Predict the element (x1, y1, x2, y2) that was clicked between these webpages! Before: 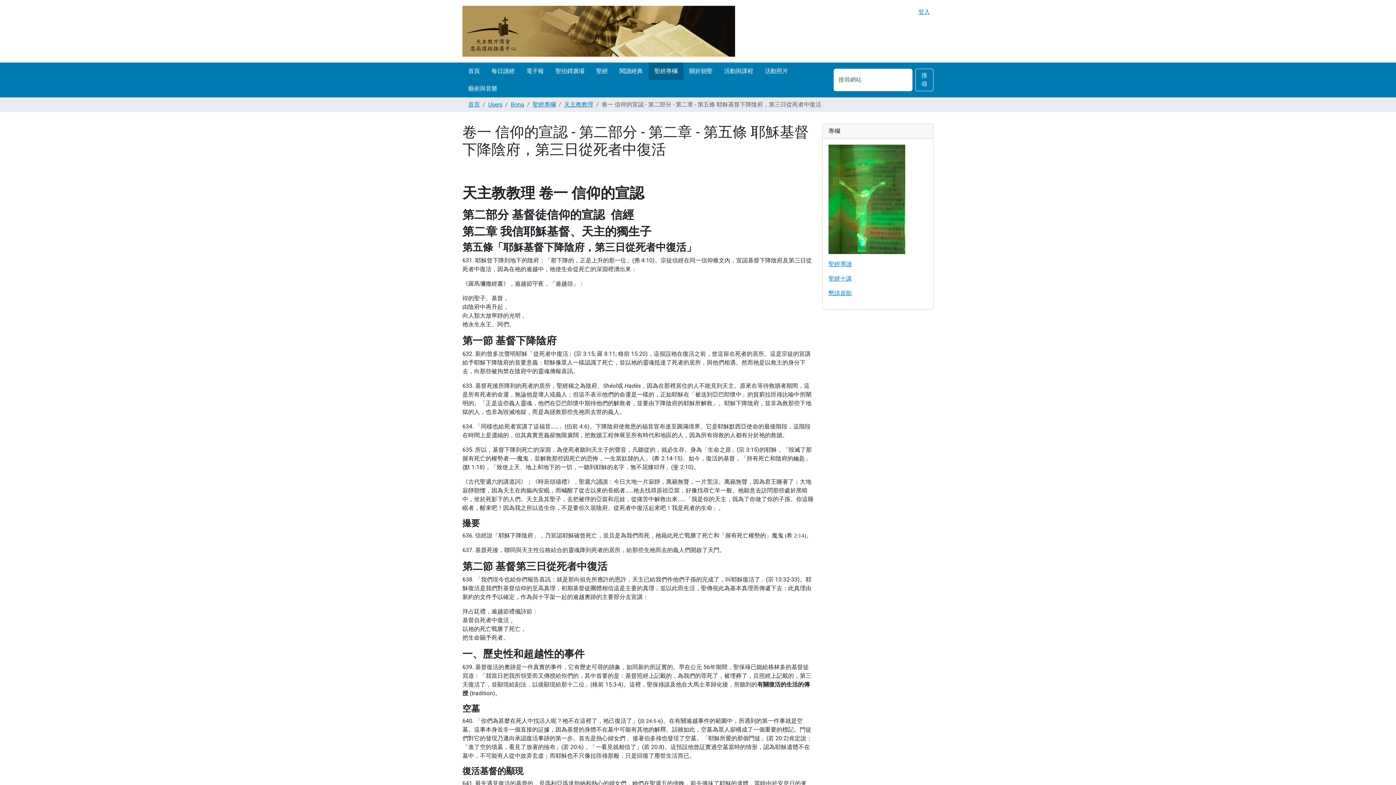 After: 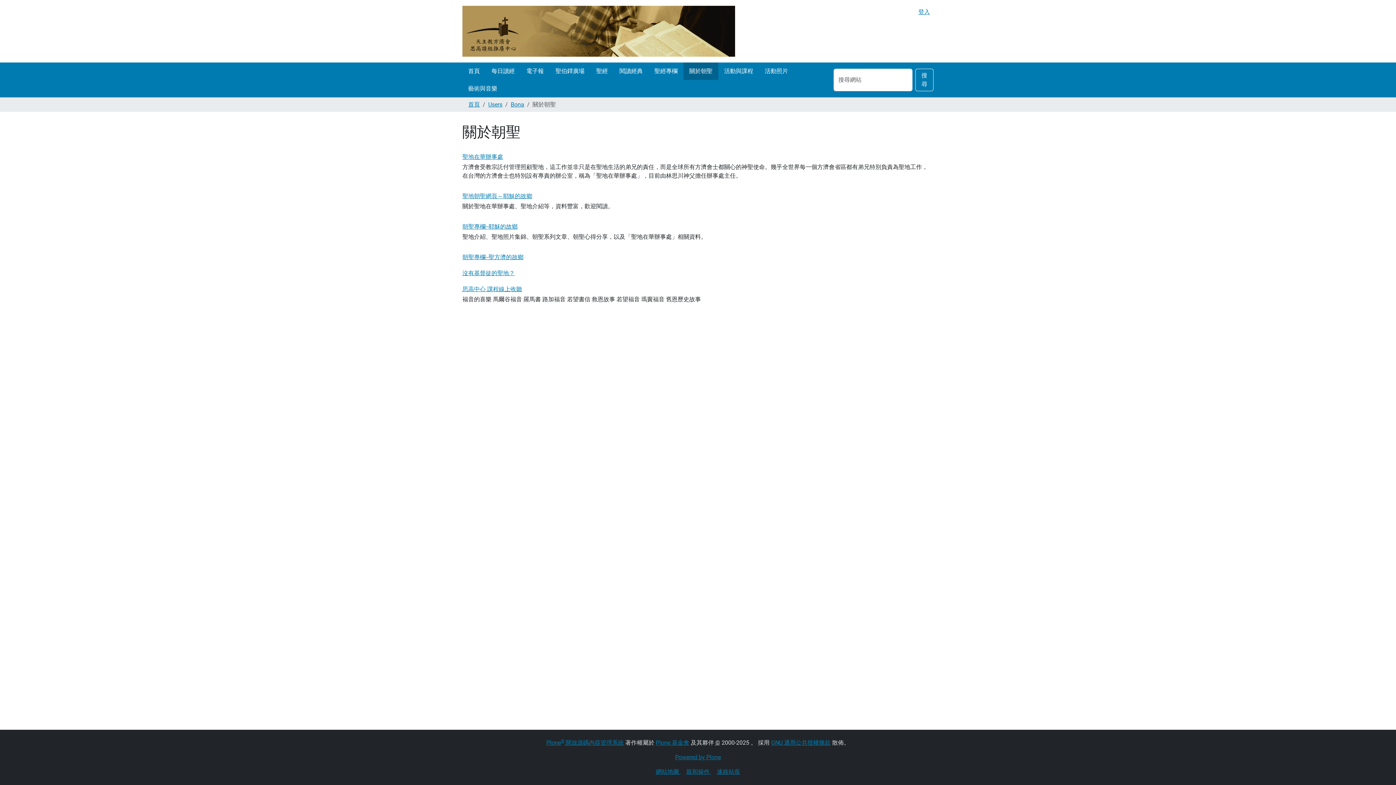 Action: bbox: (683, 62, 718, 80) label: 關於朝聖